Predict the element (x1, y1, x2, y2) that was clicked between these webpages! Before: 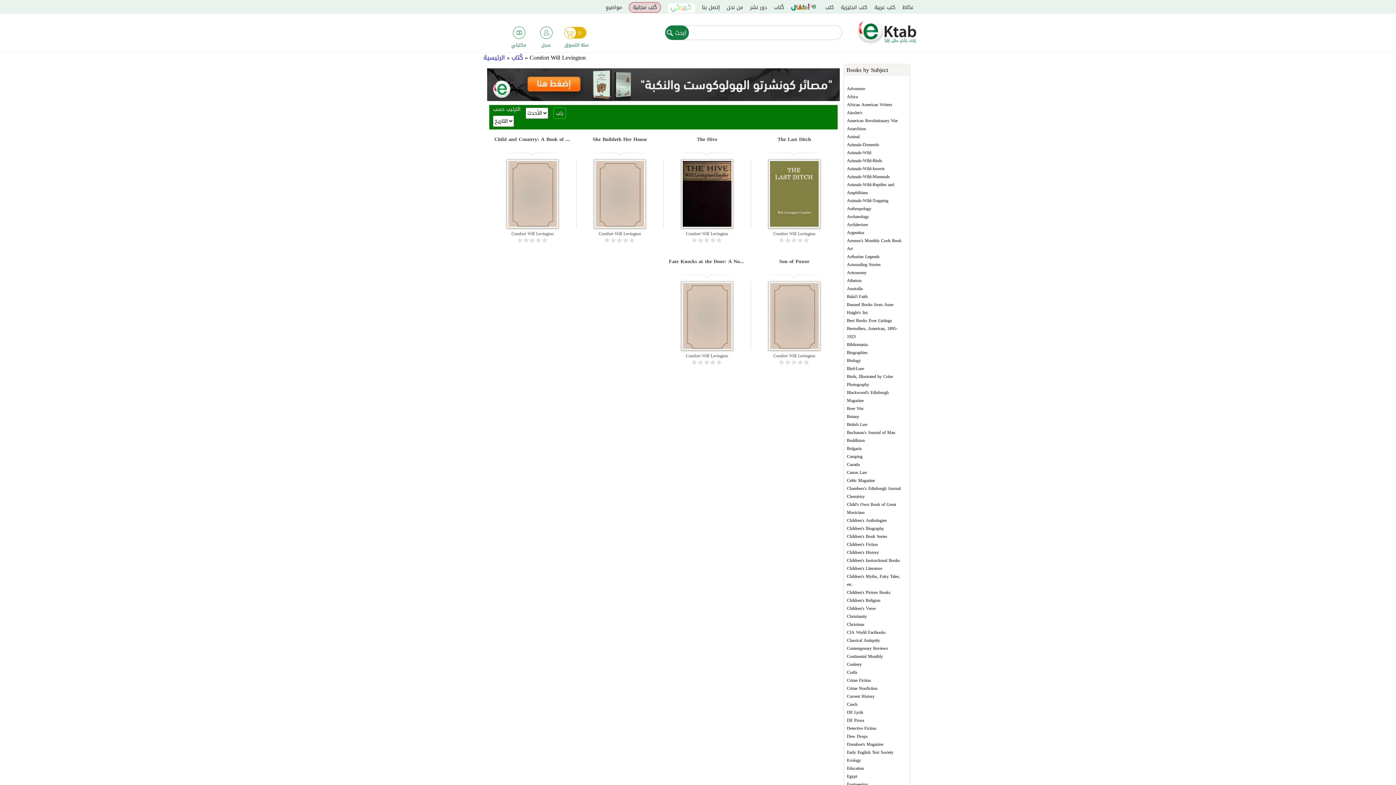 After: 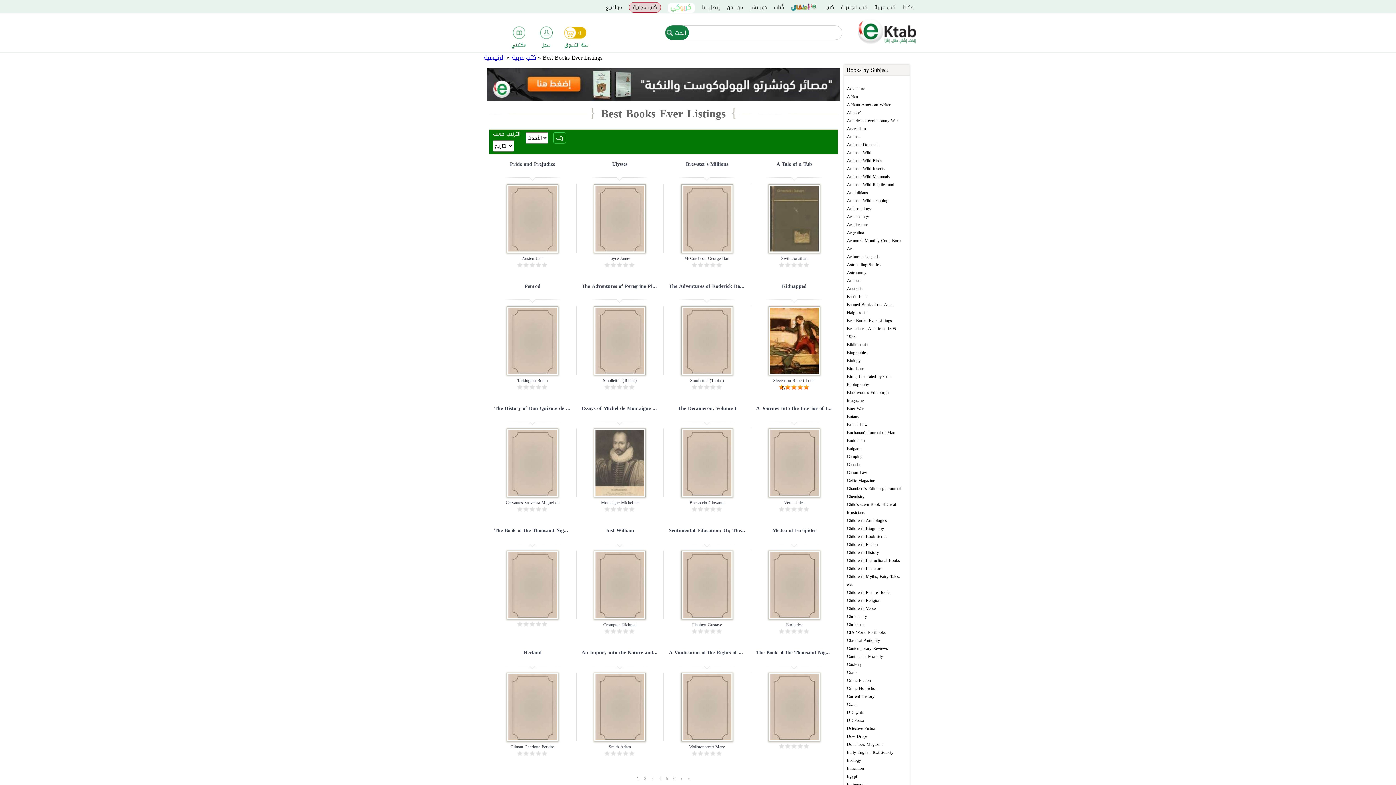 Action: bbox: (847, 316, 892, 324) label: Best Books Ever Listings